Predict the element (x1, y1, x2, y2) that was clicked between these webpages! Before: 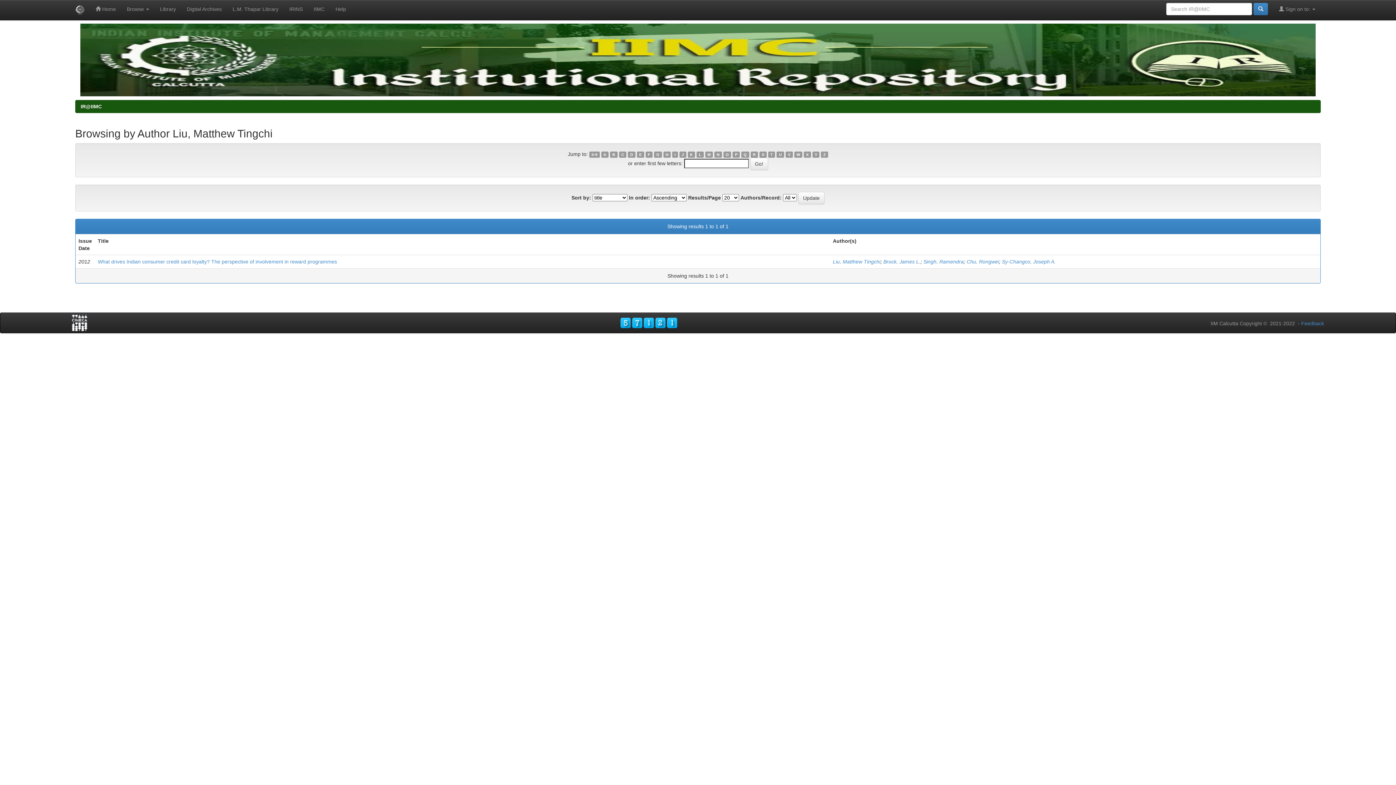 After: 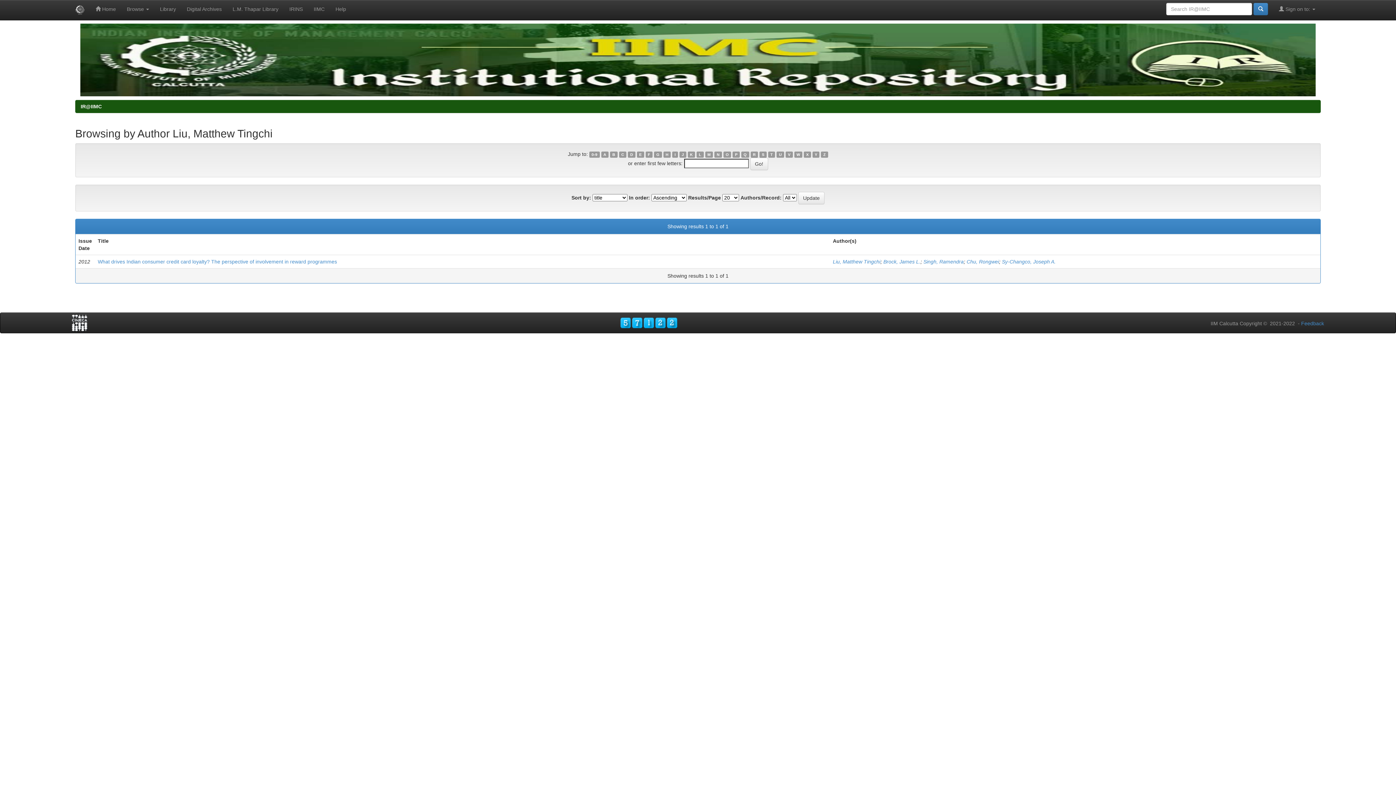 Action: bbox: (696, 151, 703, 157) label: L